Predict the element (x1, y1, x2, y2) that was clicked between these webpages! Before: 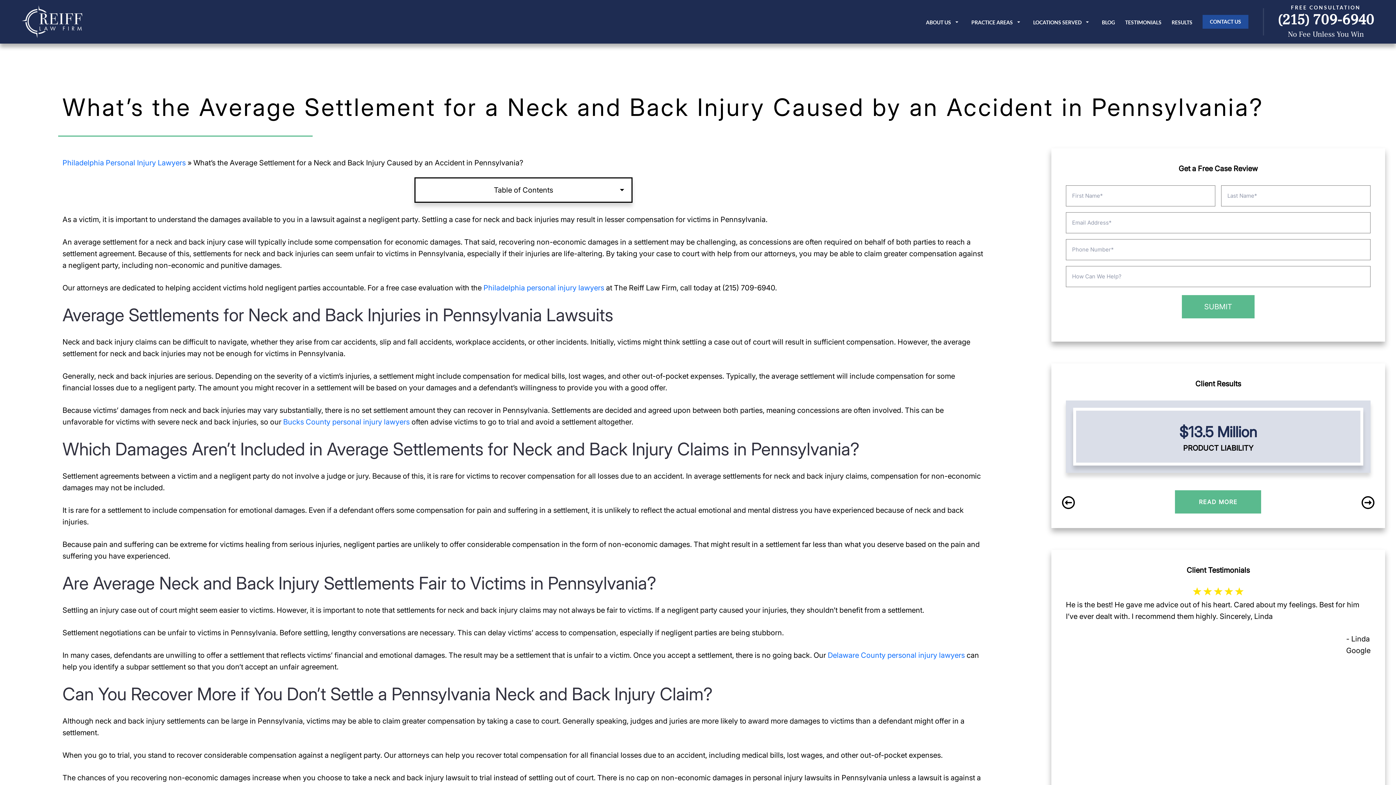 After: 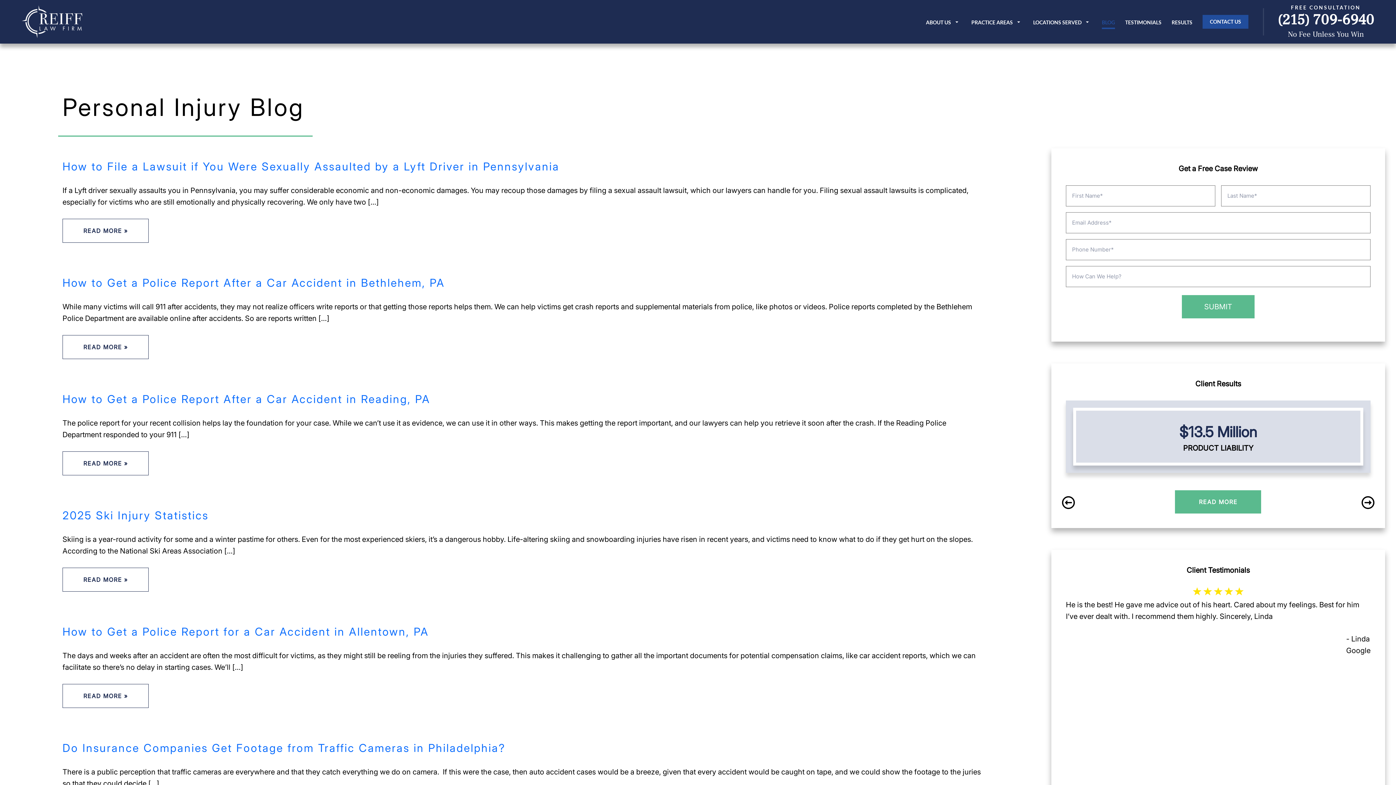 Action: bbox: (1102, 15, 1115, 28) label: BLOG